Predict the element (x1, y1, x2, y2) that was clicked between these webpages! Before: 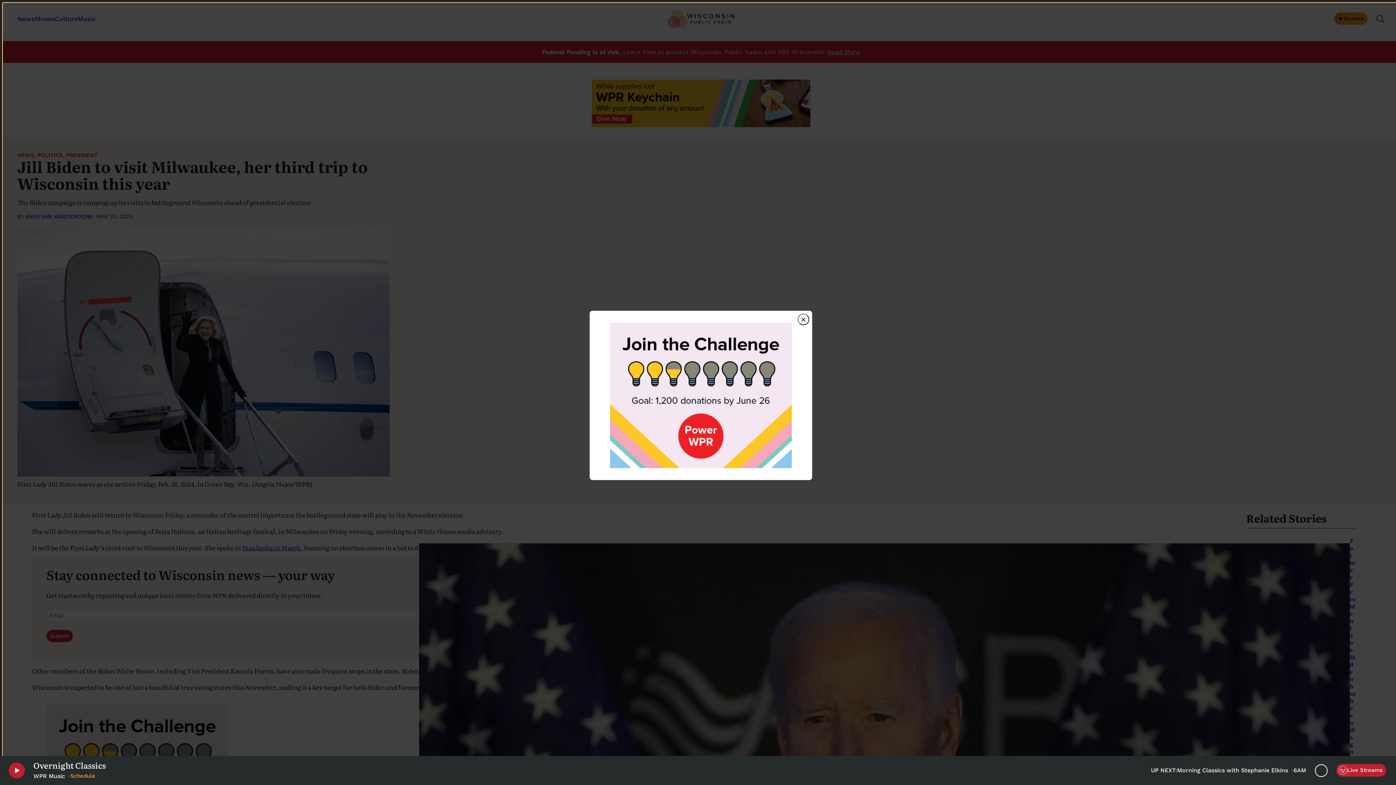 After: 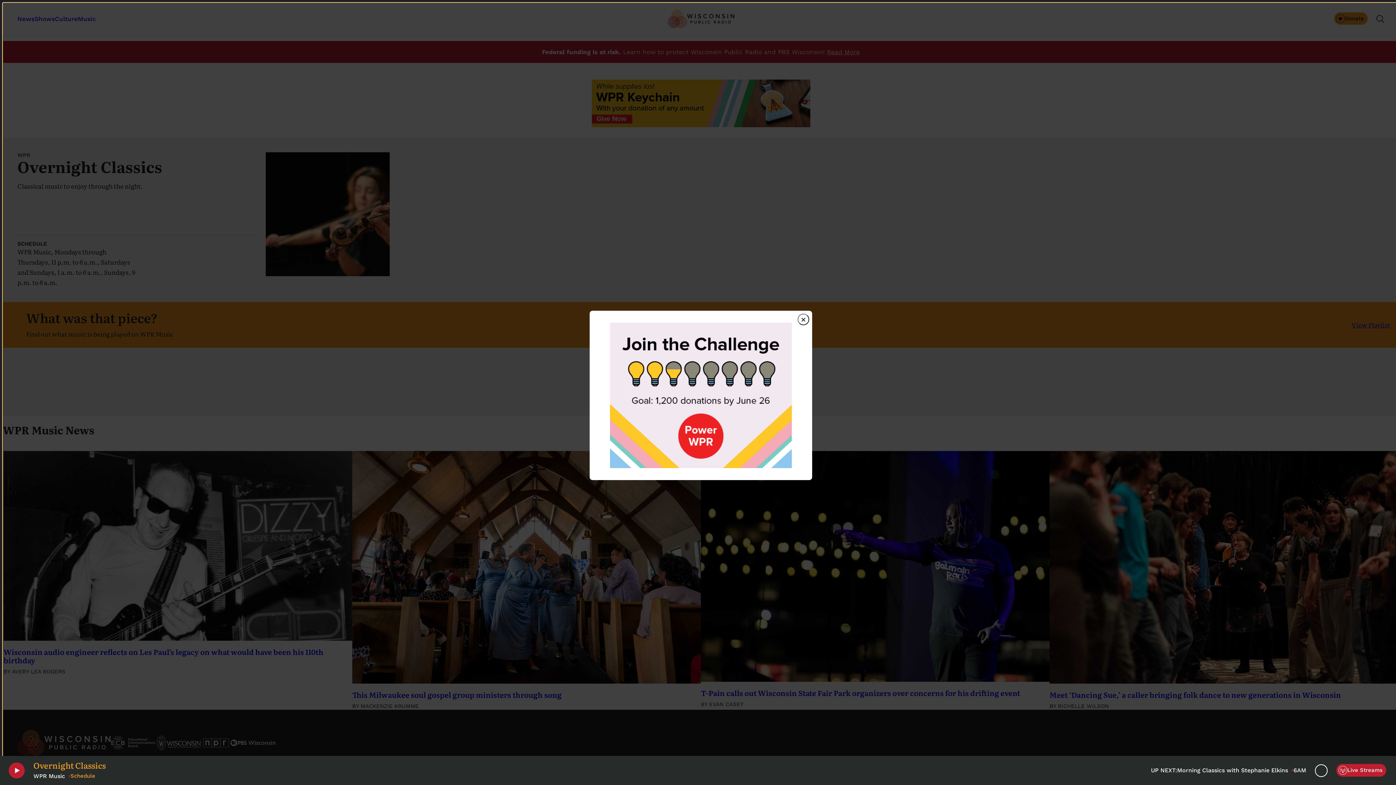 Action: bbox: (33, 760, 215, 770) label: Overnight Classics